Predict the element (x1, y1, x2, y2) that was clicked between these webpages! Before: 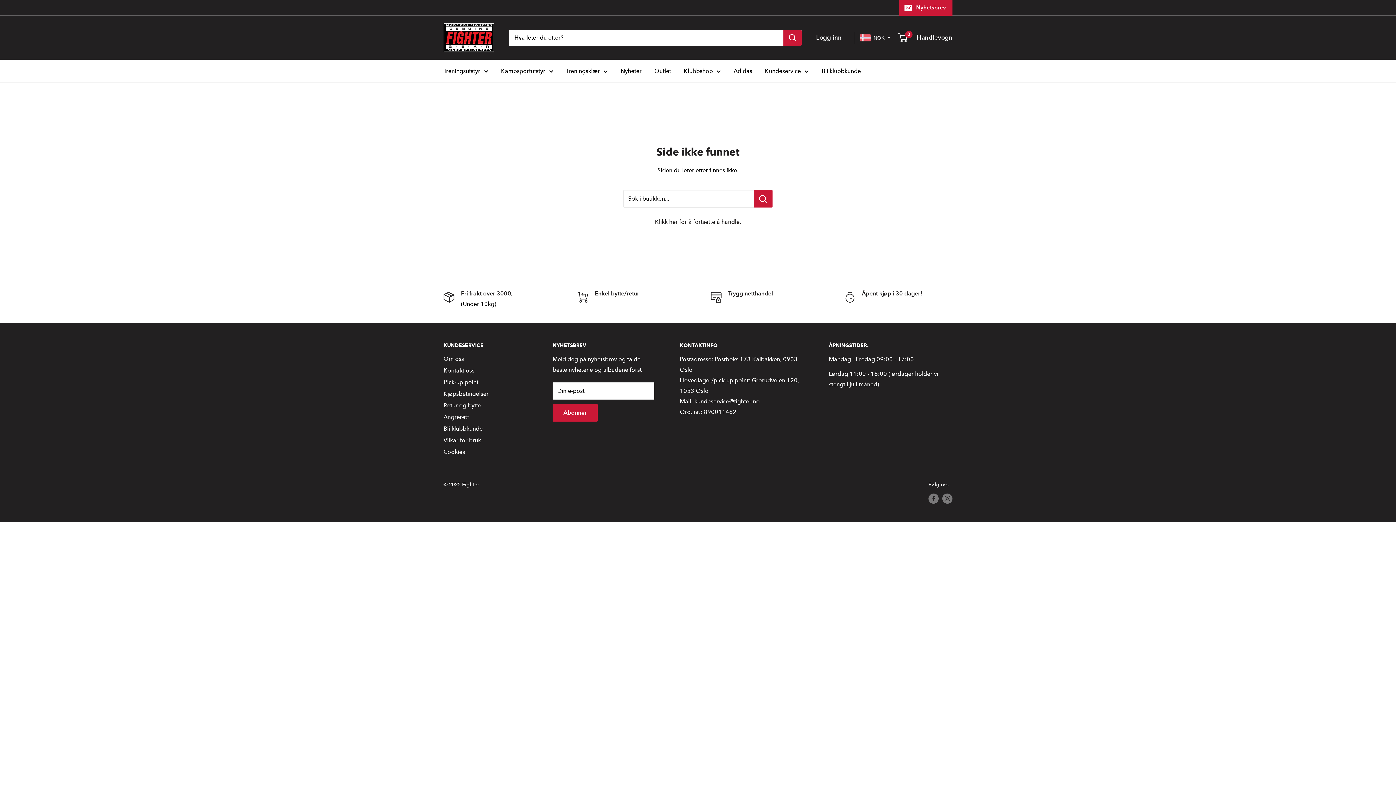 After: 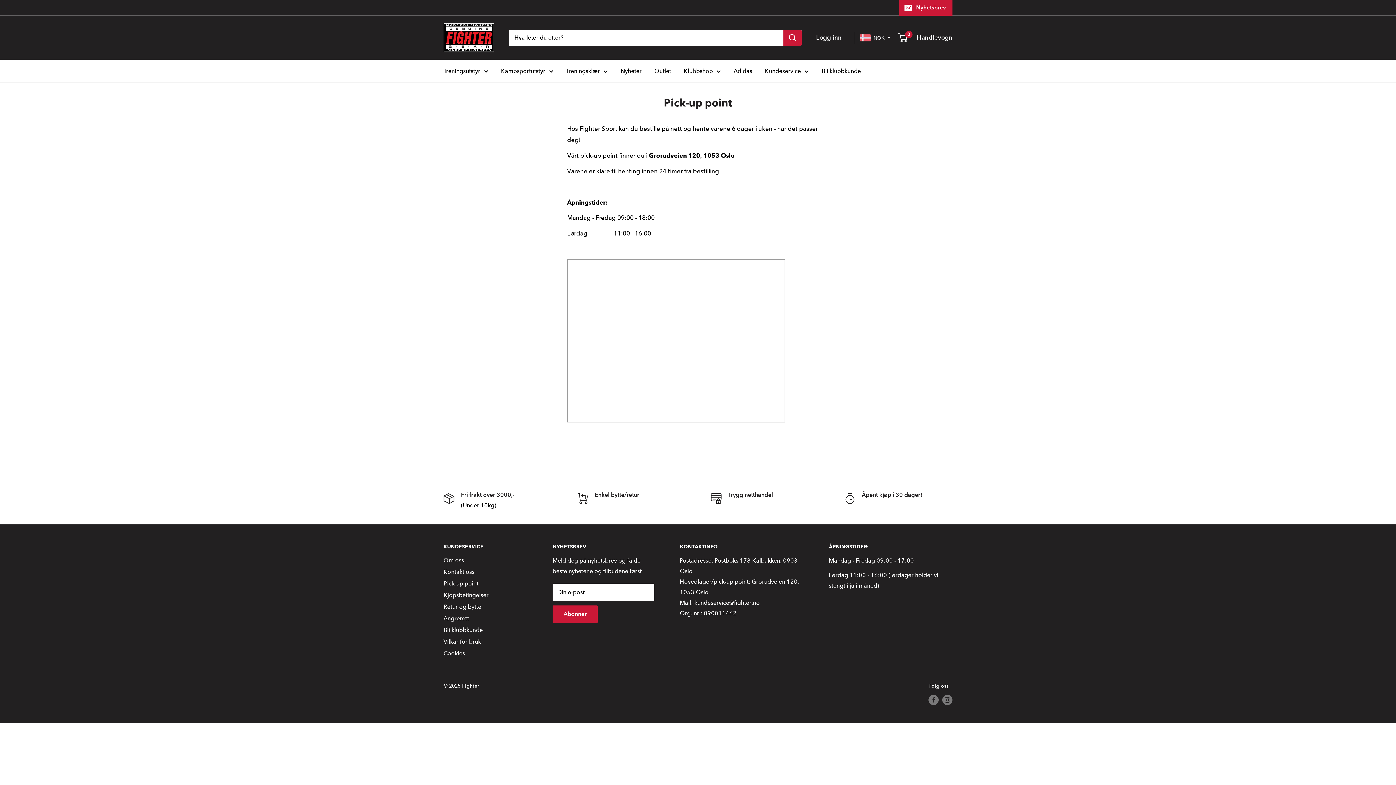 Action: bbox: (443, 376, 527, 388) label: Pick-up point